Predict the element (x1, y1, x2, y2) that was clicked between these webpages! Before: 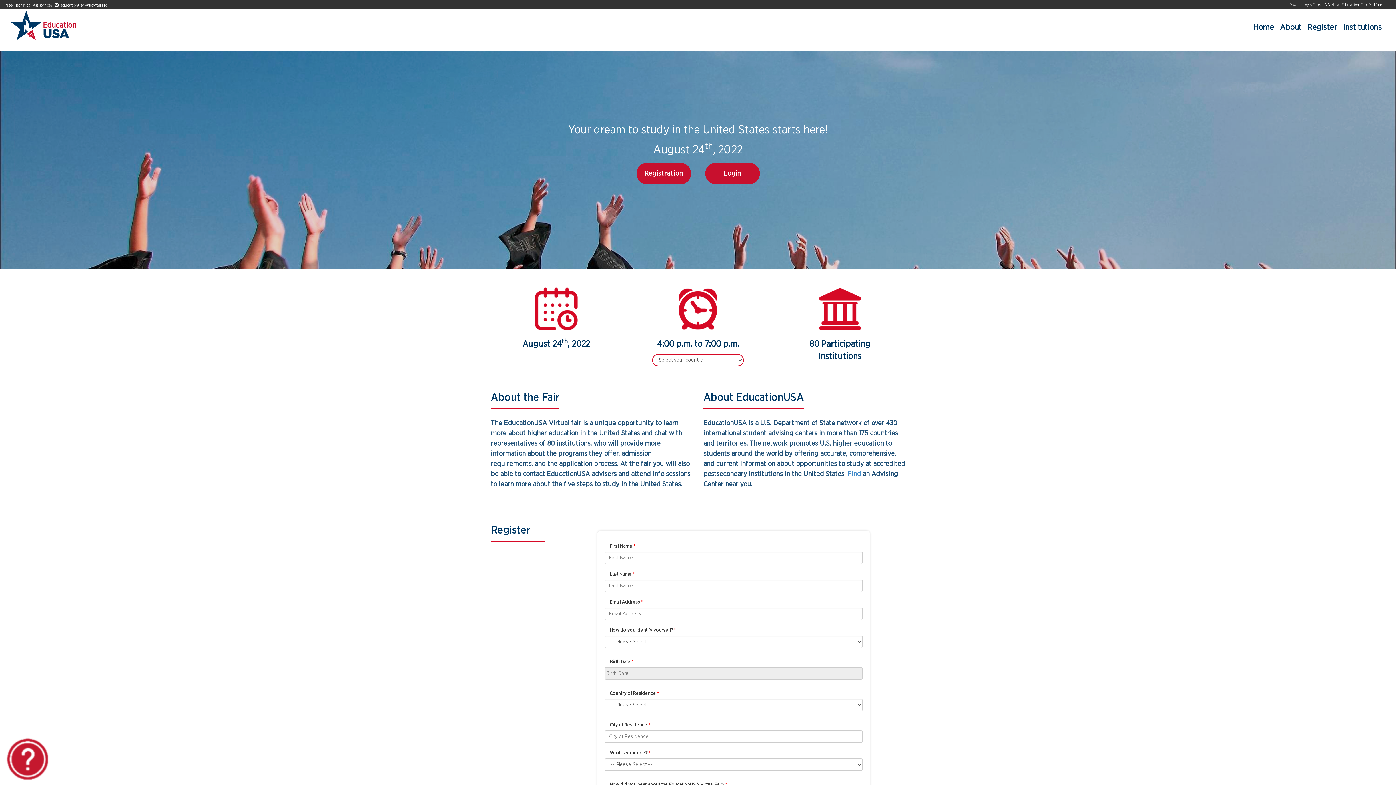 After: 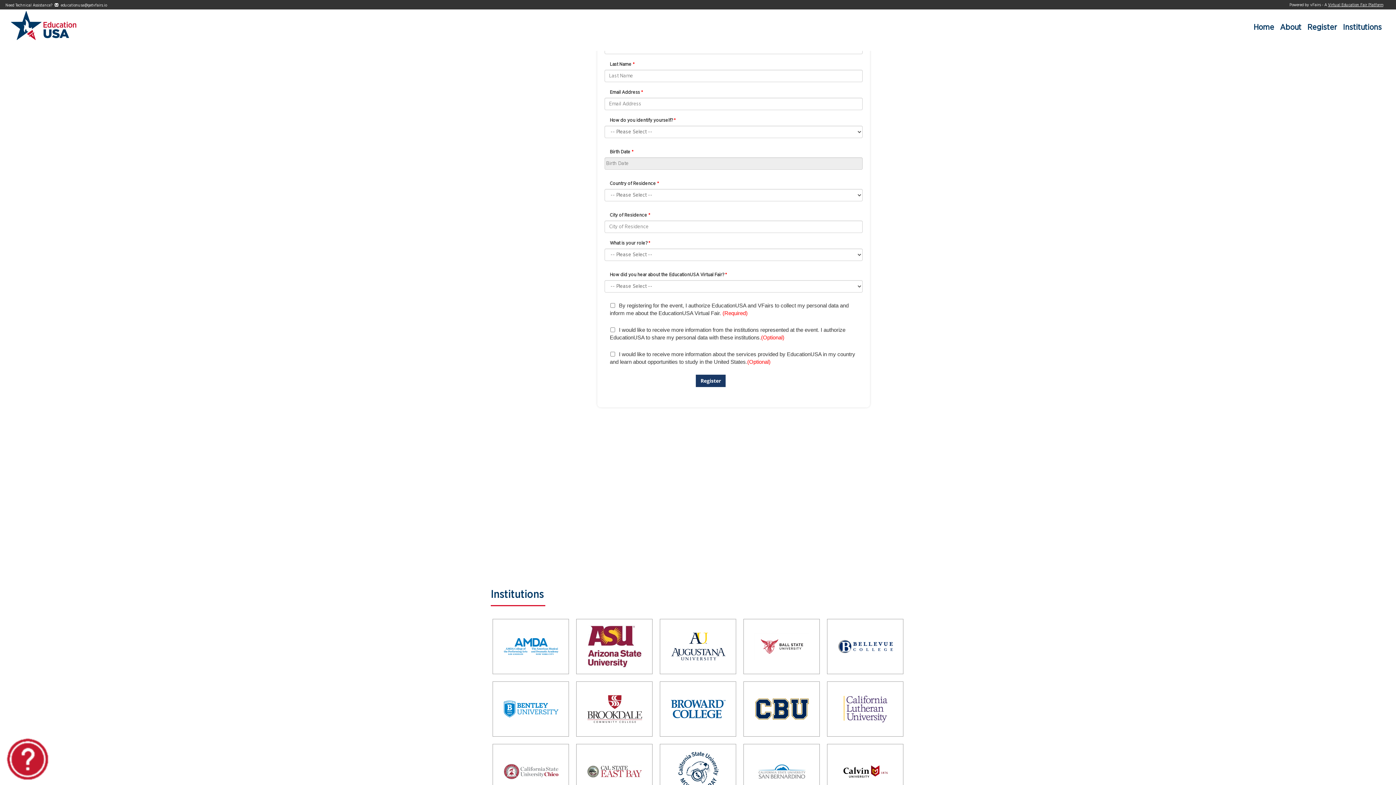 Action: bbox: (636, 162, 691, 184) label: Registration